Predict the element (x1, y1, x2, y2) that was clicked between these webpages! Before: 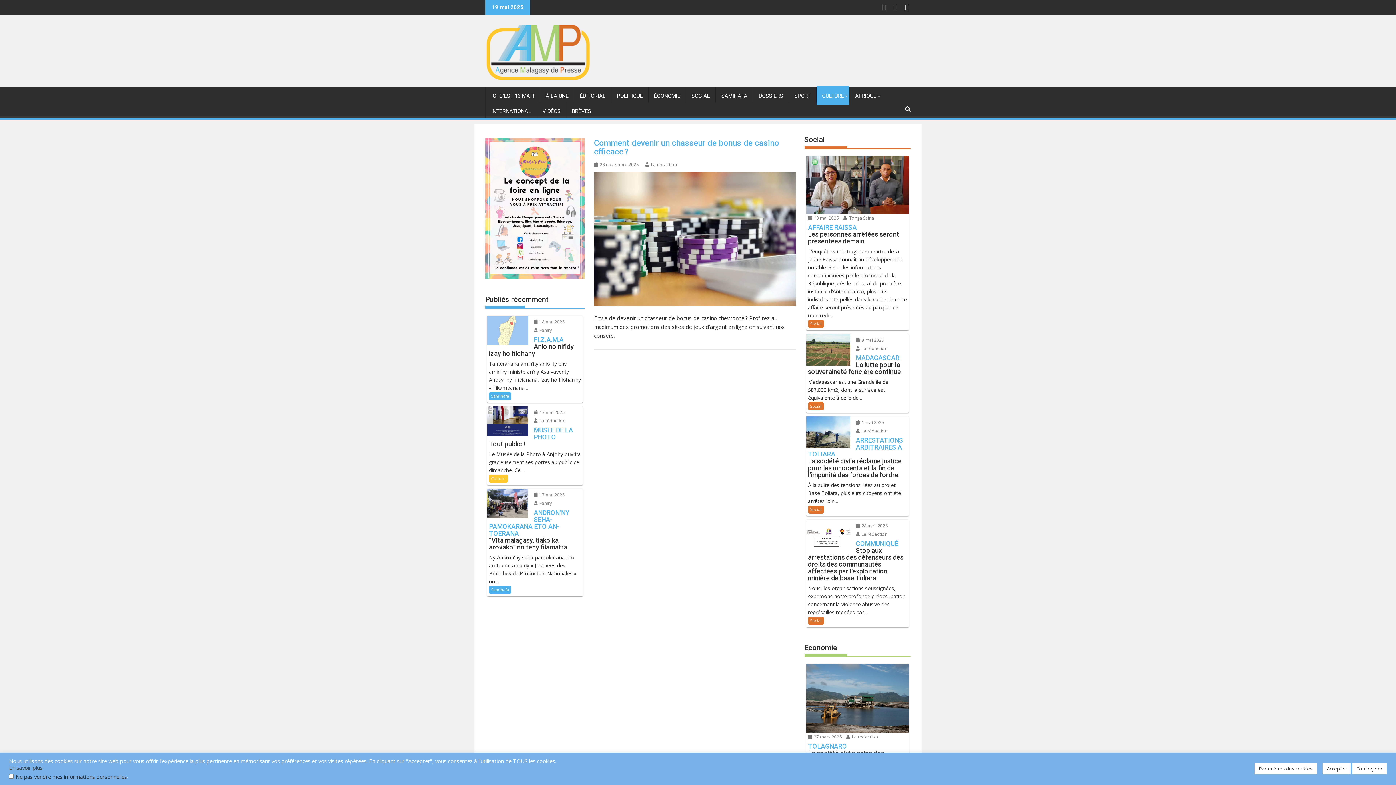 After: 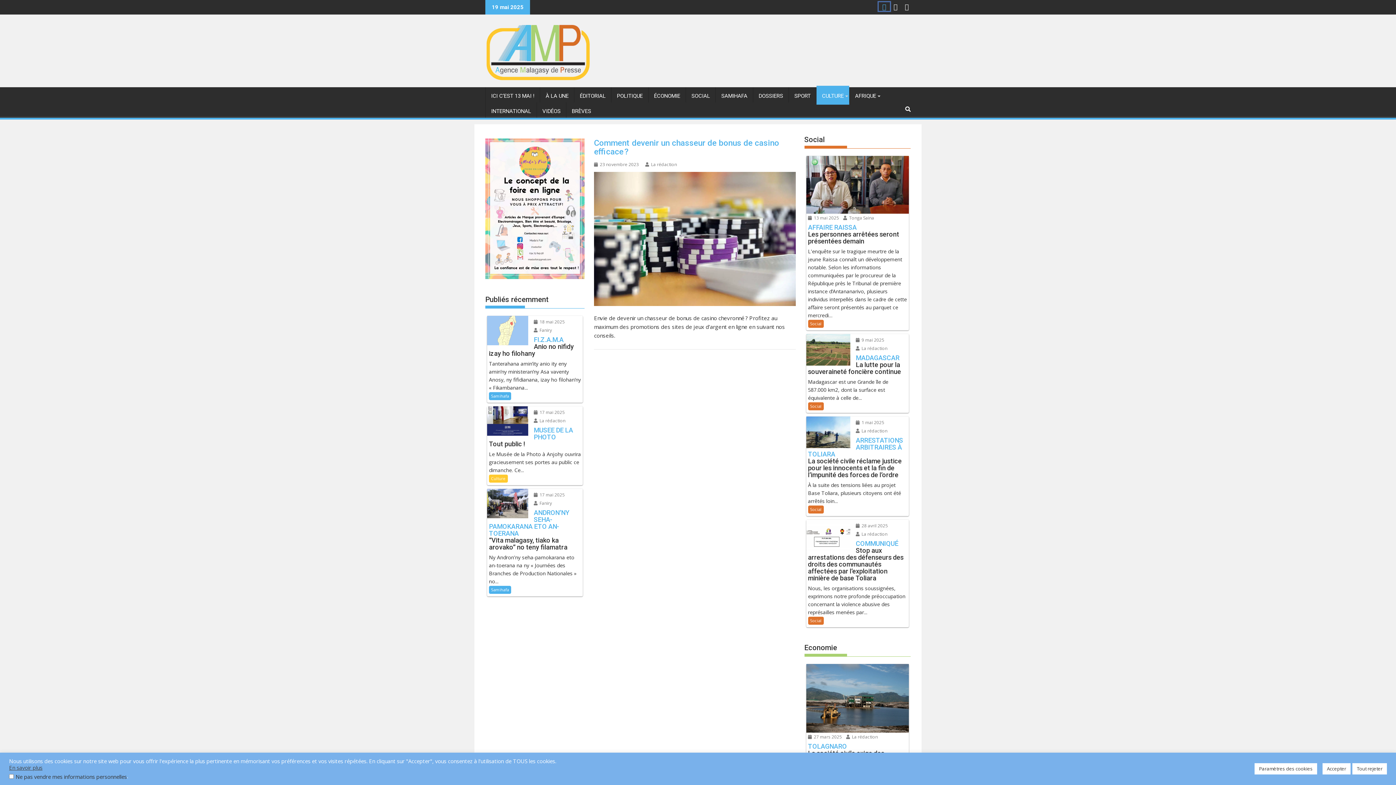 Action: bbox: (878, 2, 890, 10) label:  